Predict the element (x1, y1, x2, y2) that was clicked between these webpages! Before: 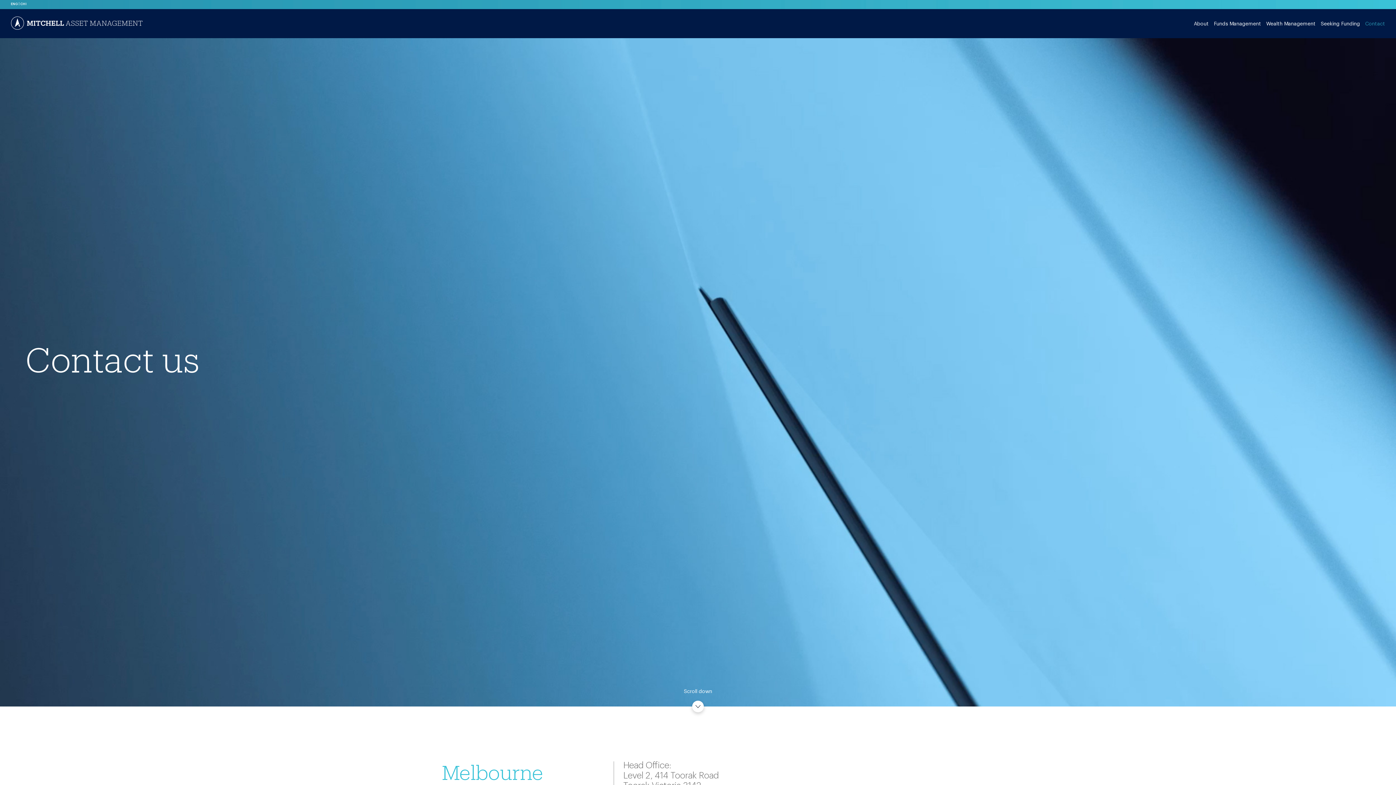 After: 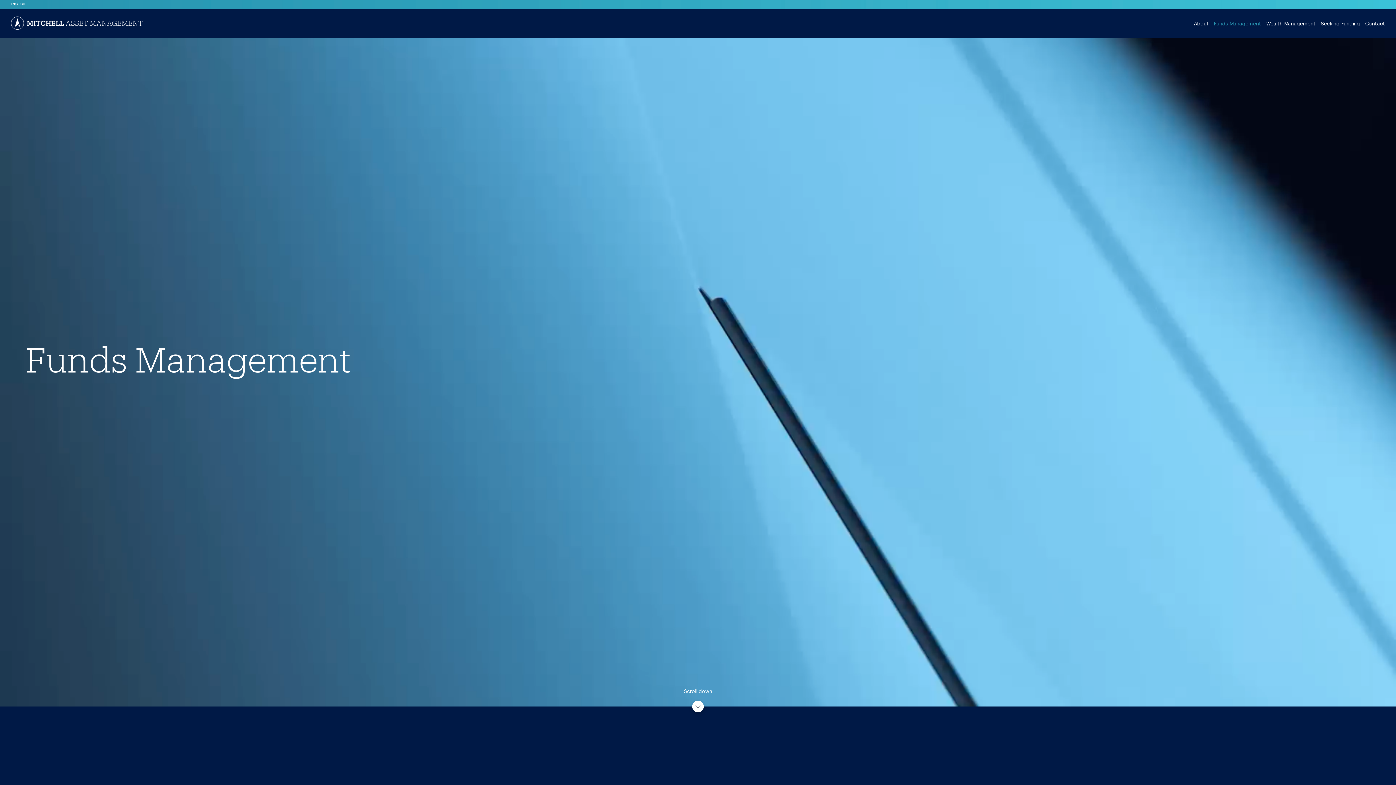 Action: label: Funds Management bbox: (1214, 9, 1261, 38)